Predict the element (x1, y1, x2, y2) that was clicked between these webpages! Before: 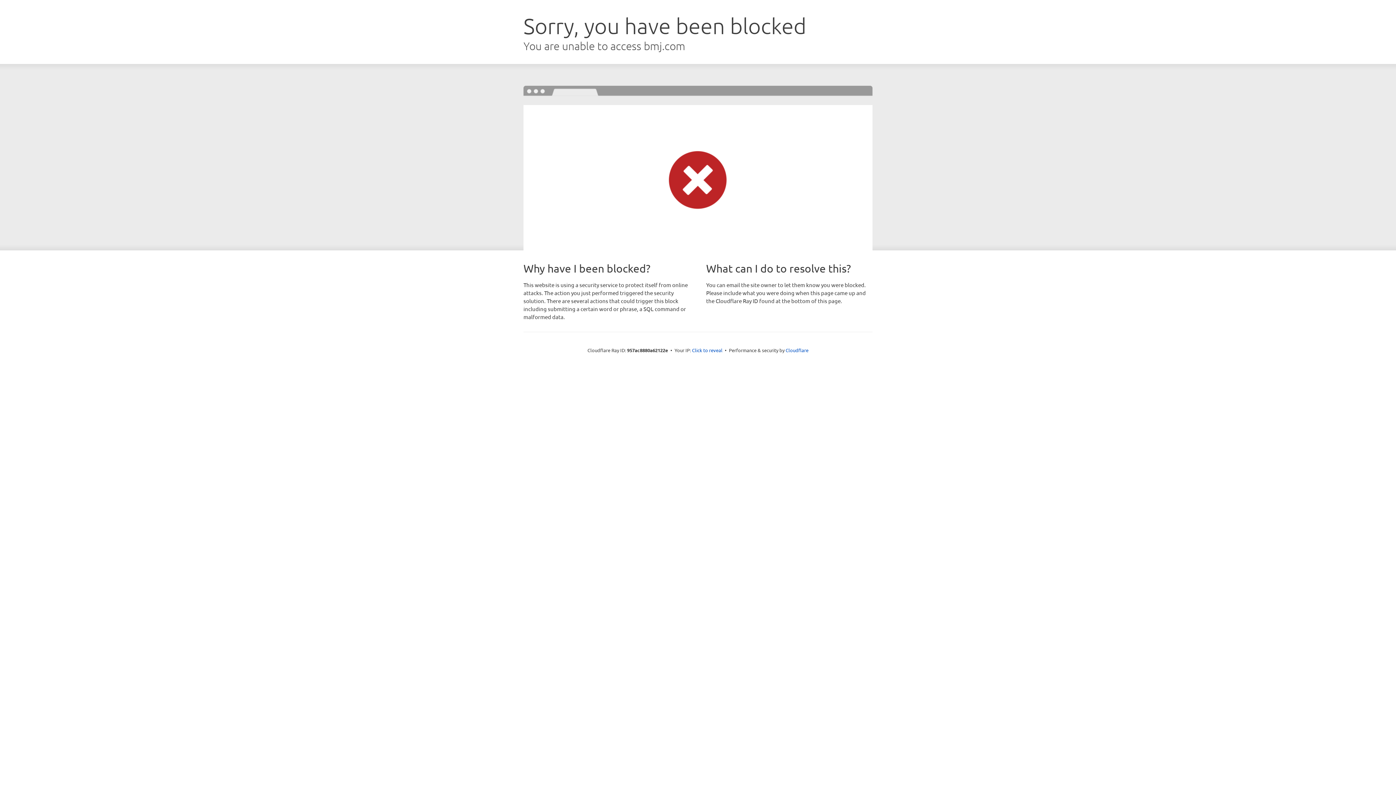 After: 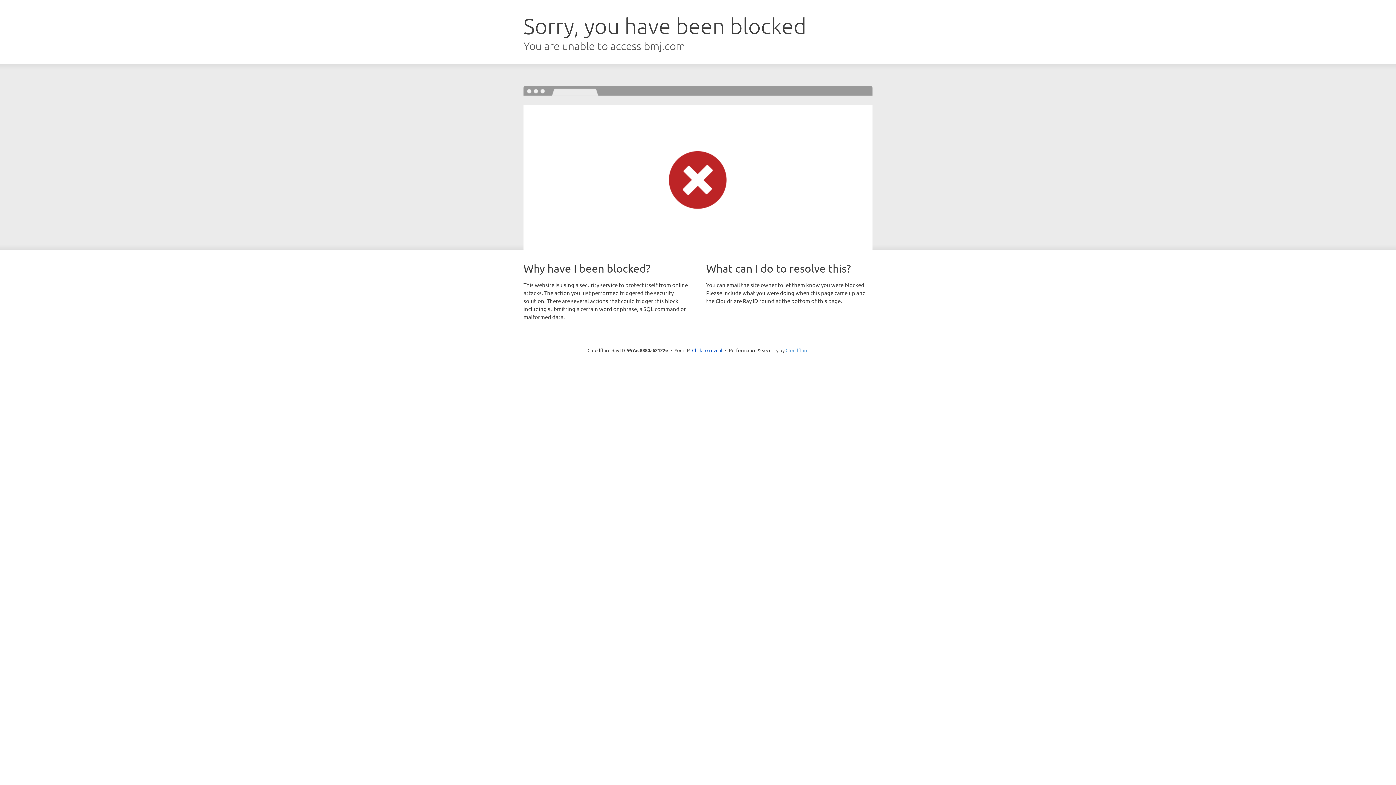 Action: bbox: (785, 347, 808, 353) label: Cloudflare